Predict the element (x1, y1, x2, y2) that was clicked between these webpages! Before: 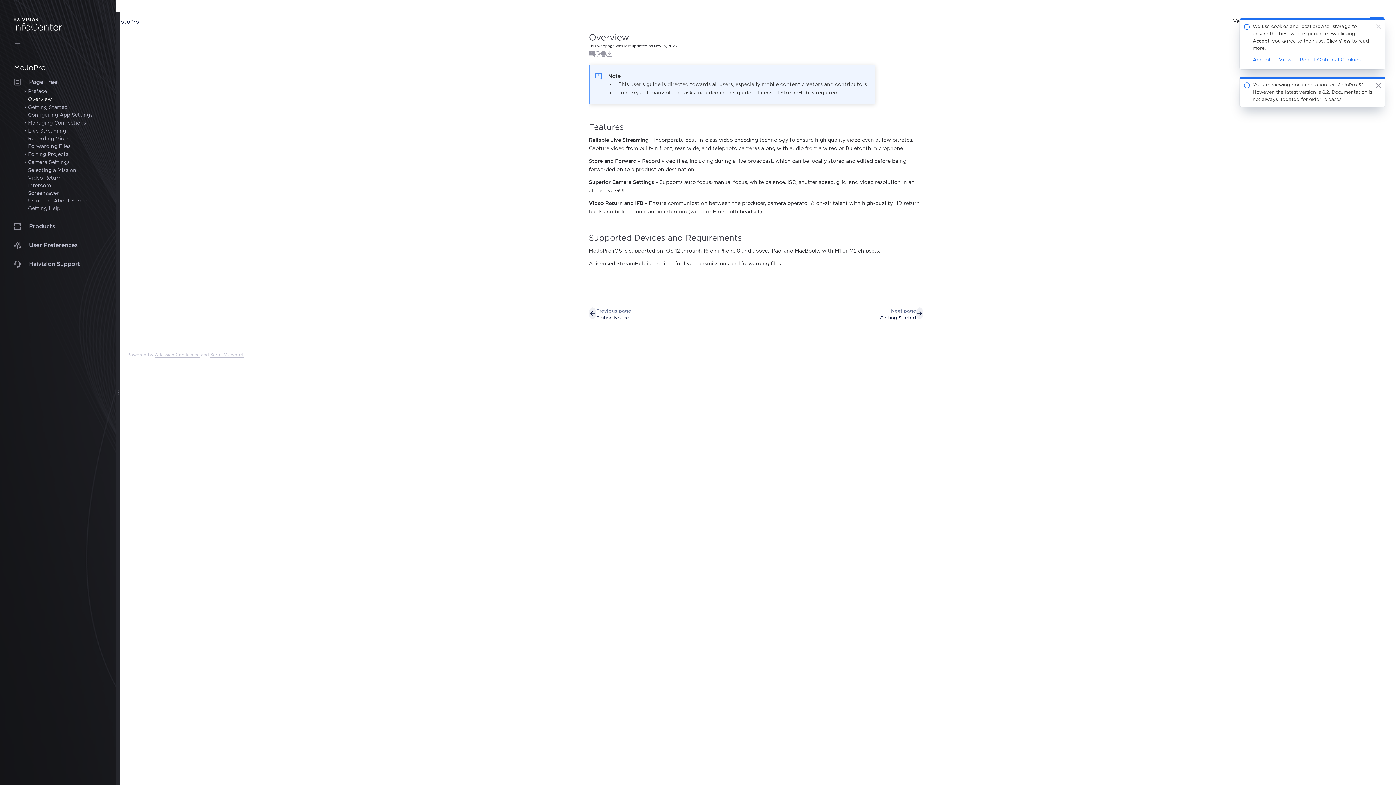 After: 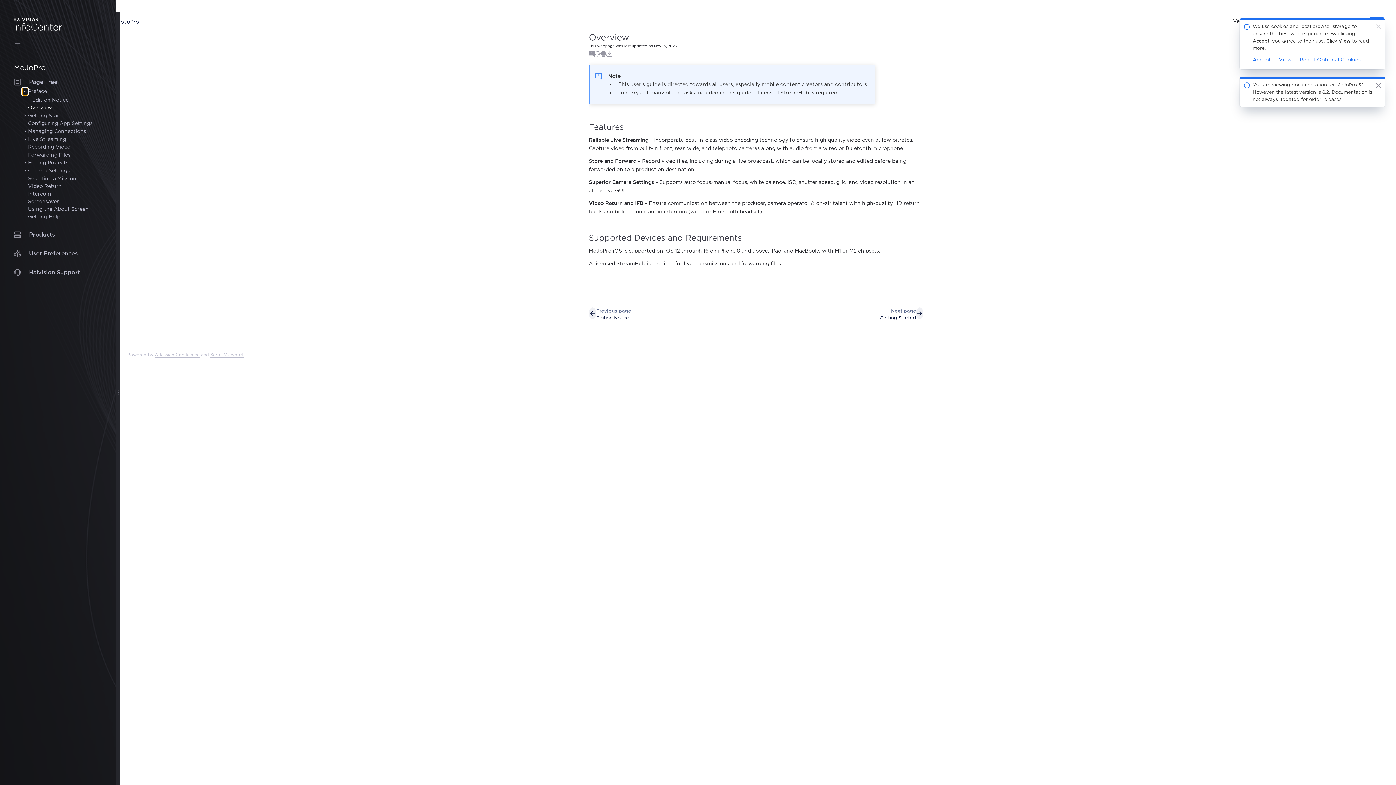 Action: label: Preface bbox: (22, 88, 28, 94)